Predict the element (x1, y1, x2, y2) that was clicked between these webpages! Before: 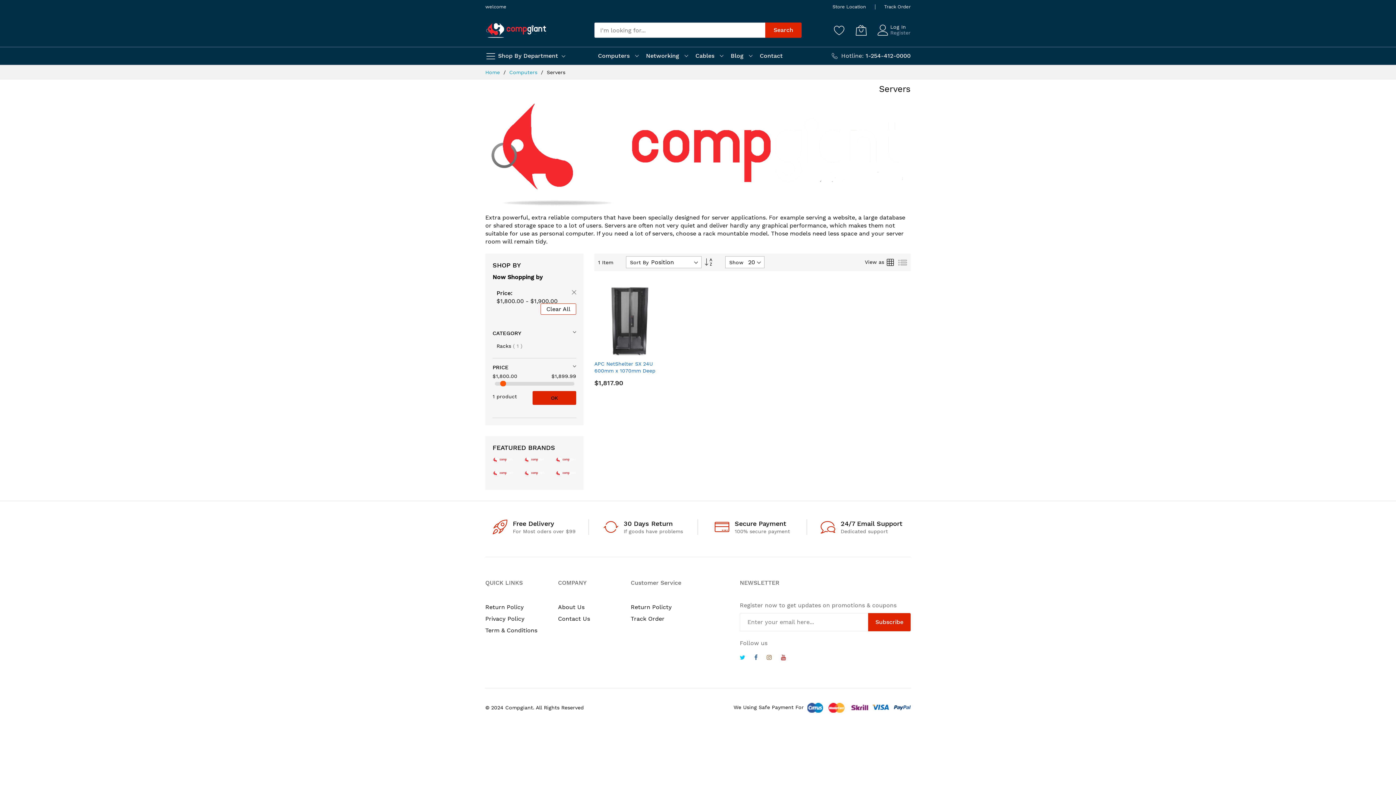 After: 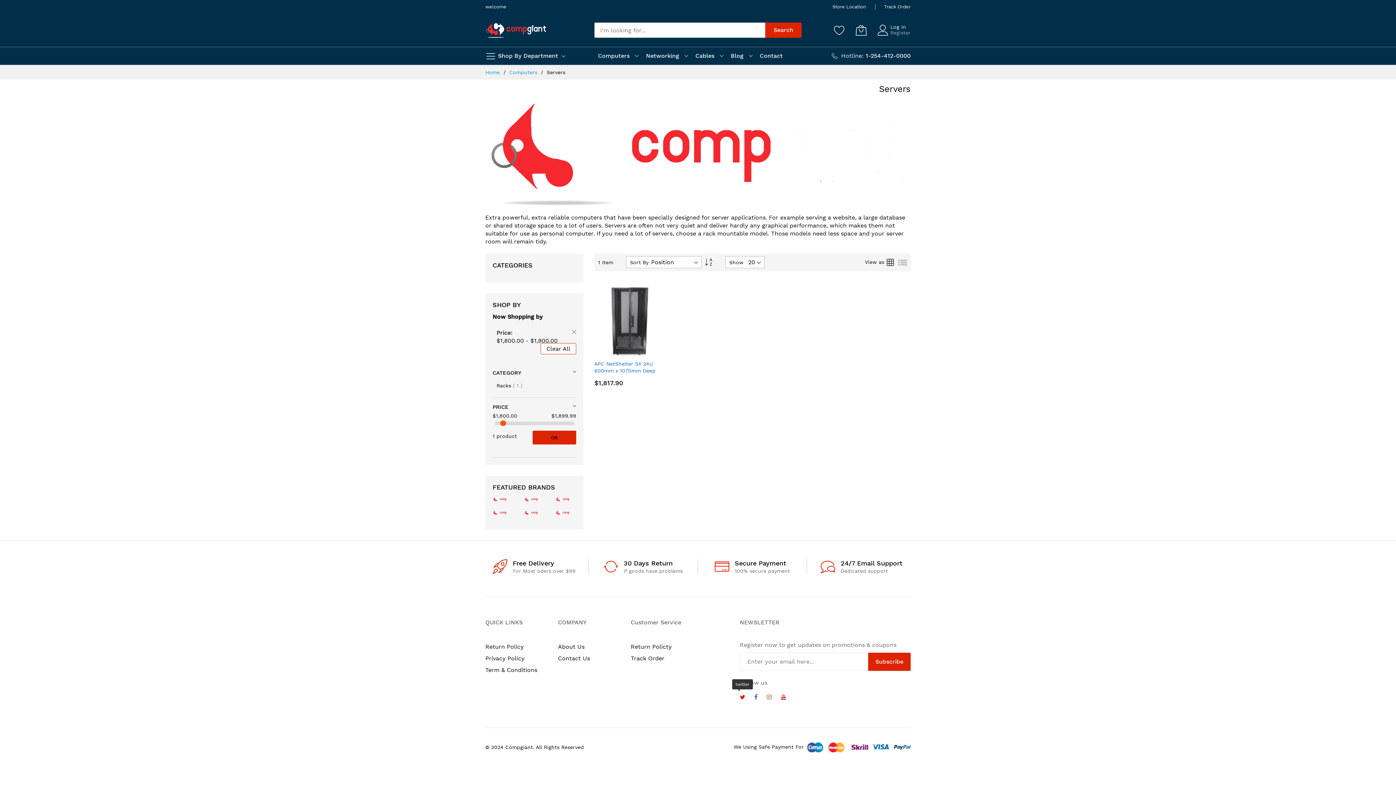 Action: bbox: (740, 642, 745, 649) label: twitter